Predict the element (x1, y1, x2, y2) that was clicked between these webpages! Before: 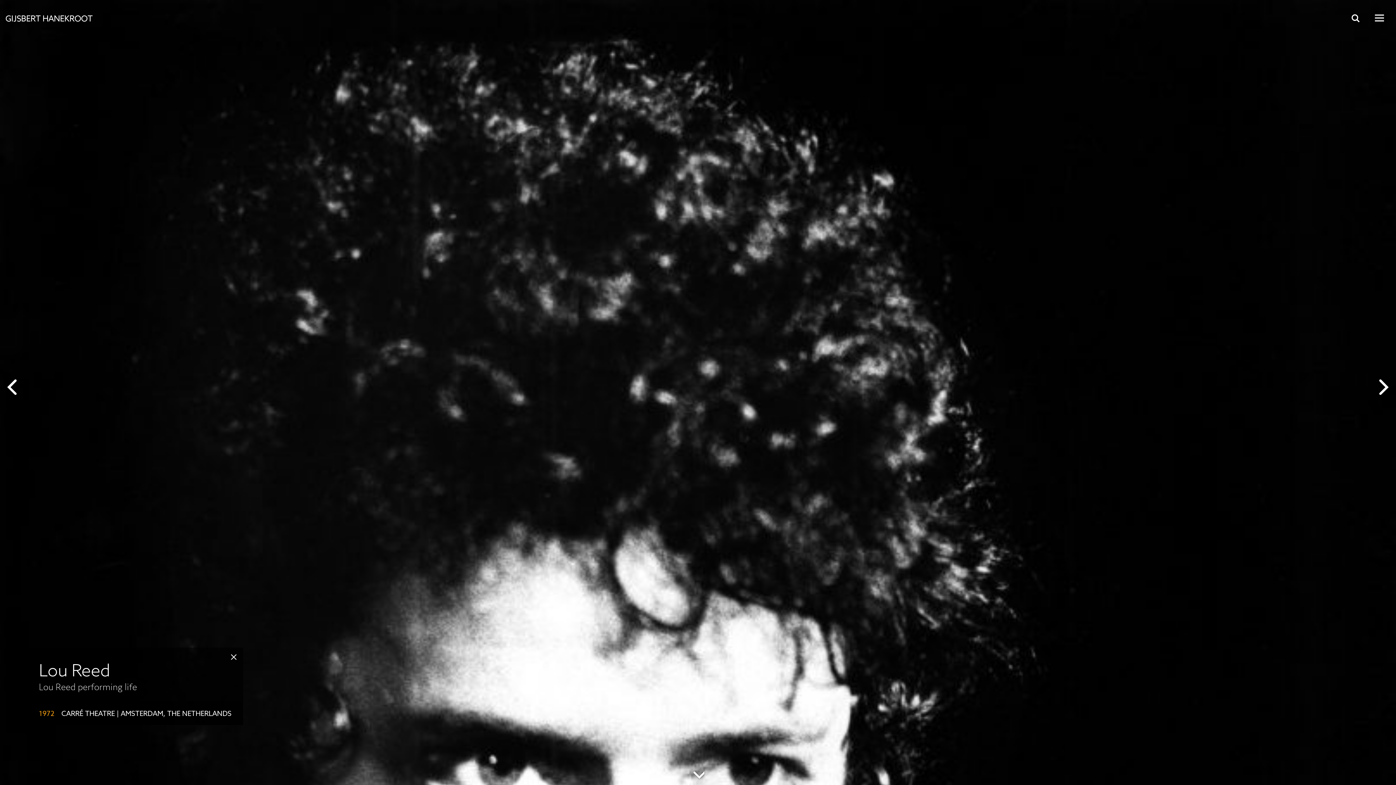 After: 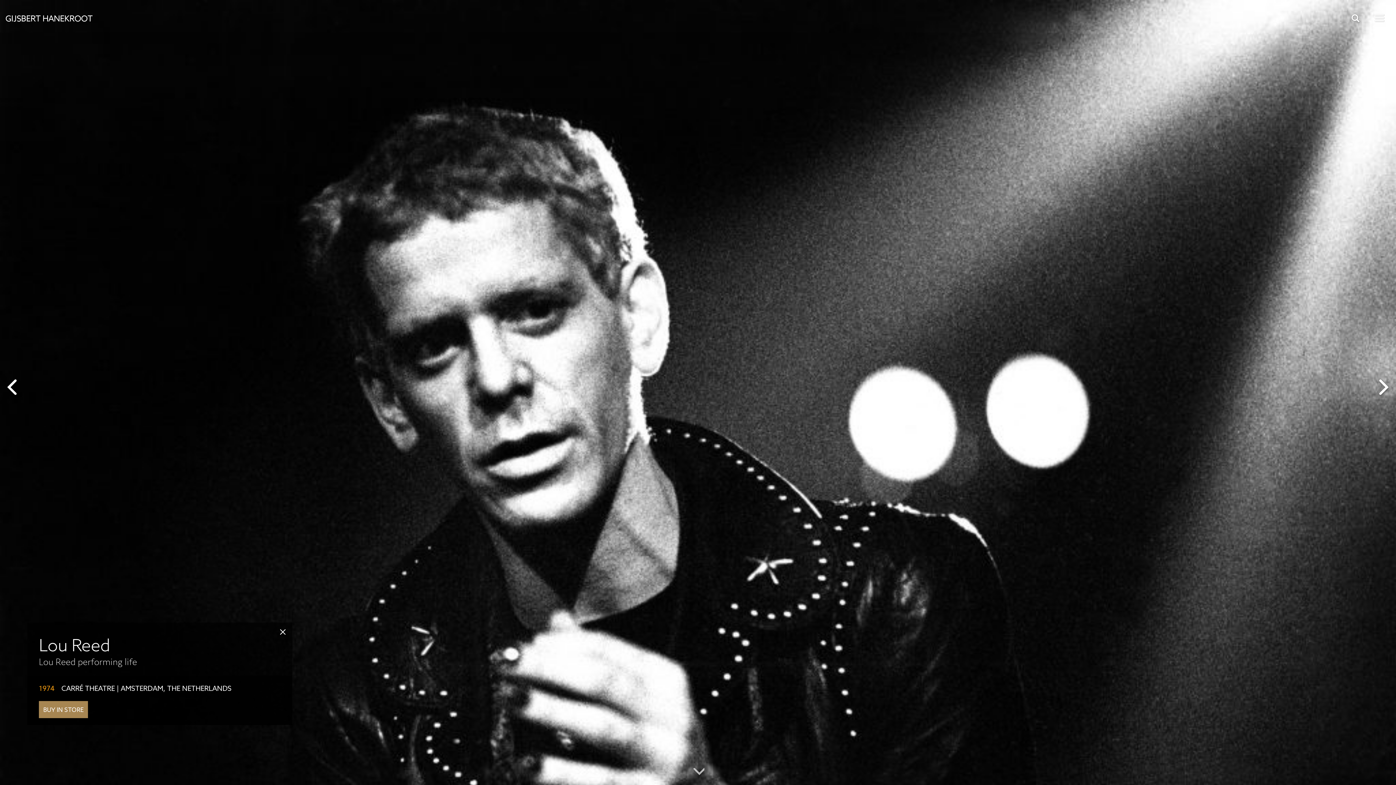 Action: bbox: (7, 375, 18, 399)